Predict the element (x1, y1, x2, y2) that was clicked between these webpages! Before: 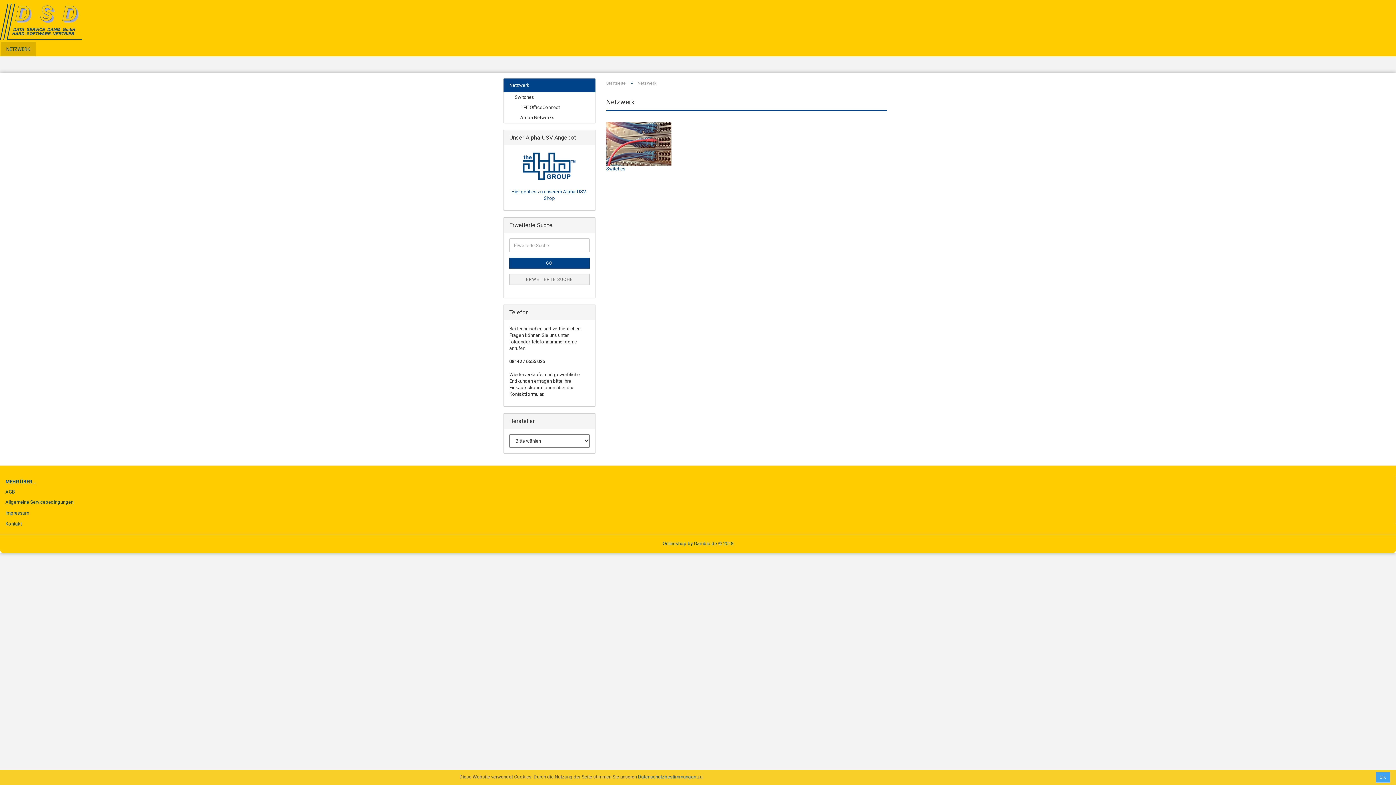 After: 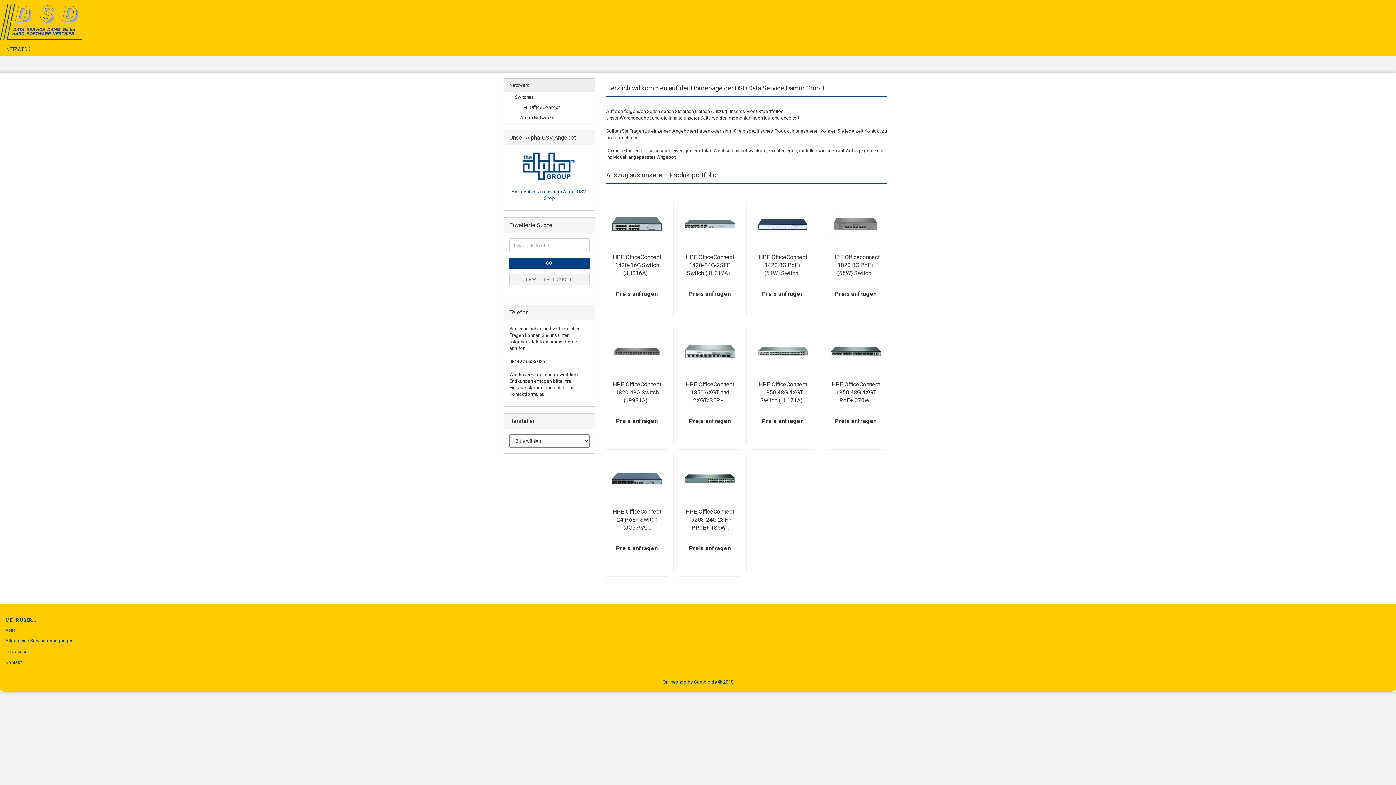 Action: label: Startseite bbox: (606, 80, 626, 85)